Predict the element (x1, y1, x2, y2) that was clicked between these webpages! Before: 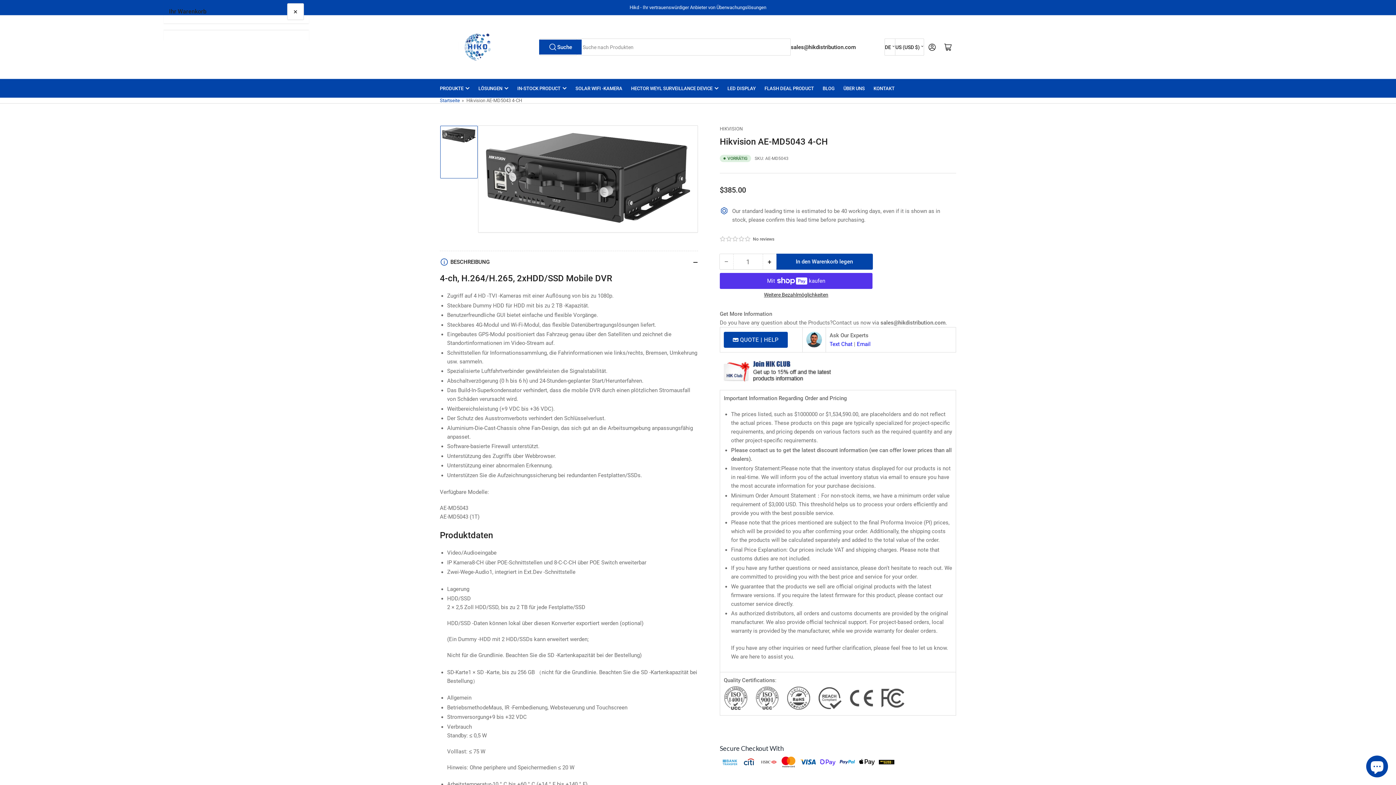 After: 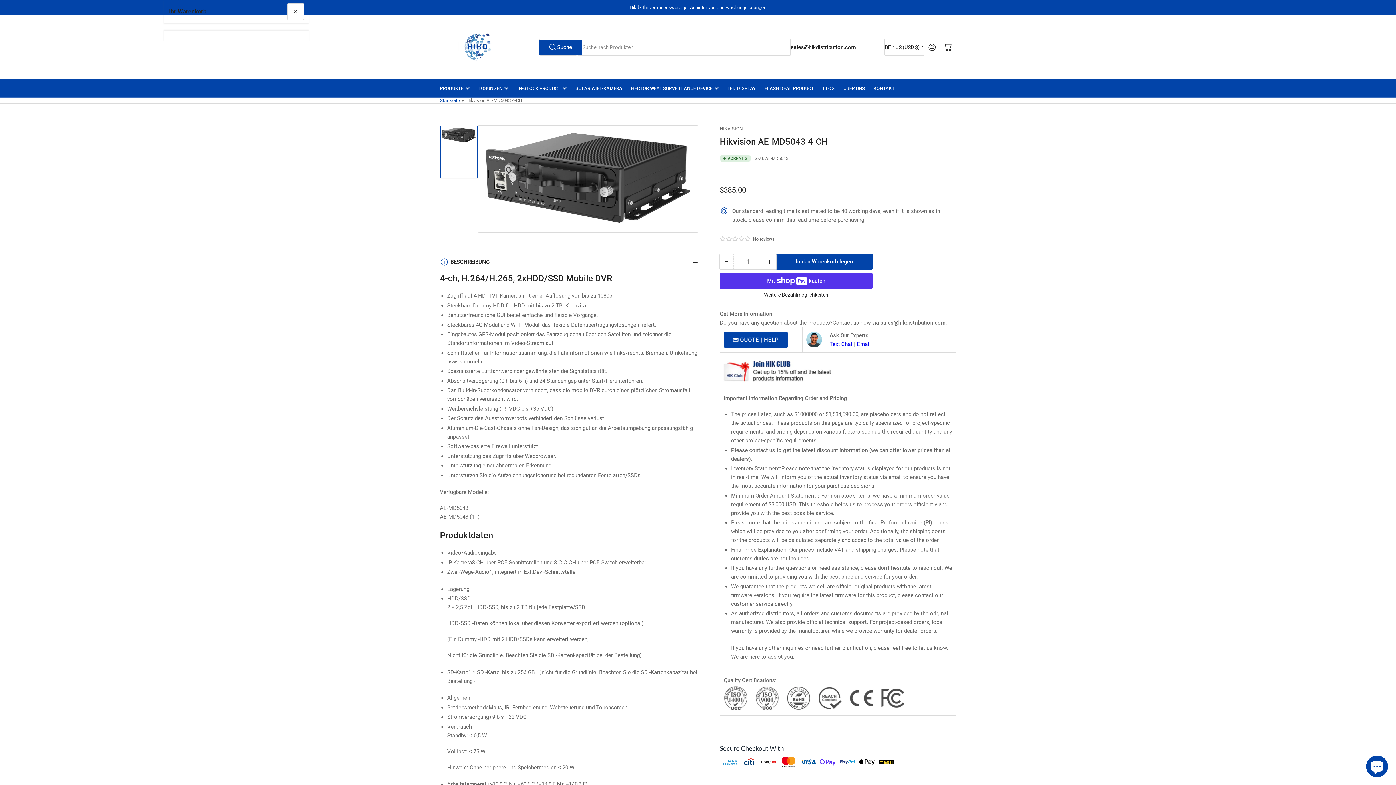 Action: label: 0.00 stars bbox: (720, 235, 751, 243)